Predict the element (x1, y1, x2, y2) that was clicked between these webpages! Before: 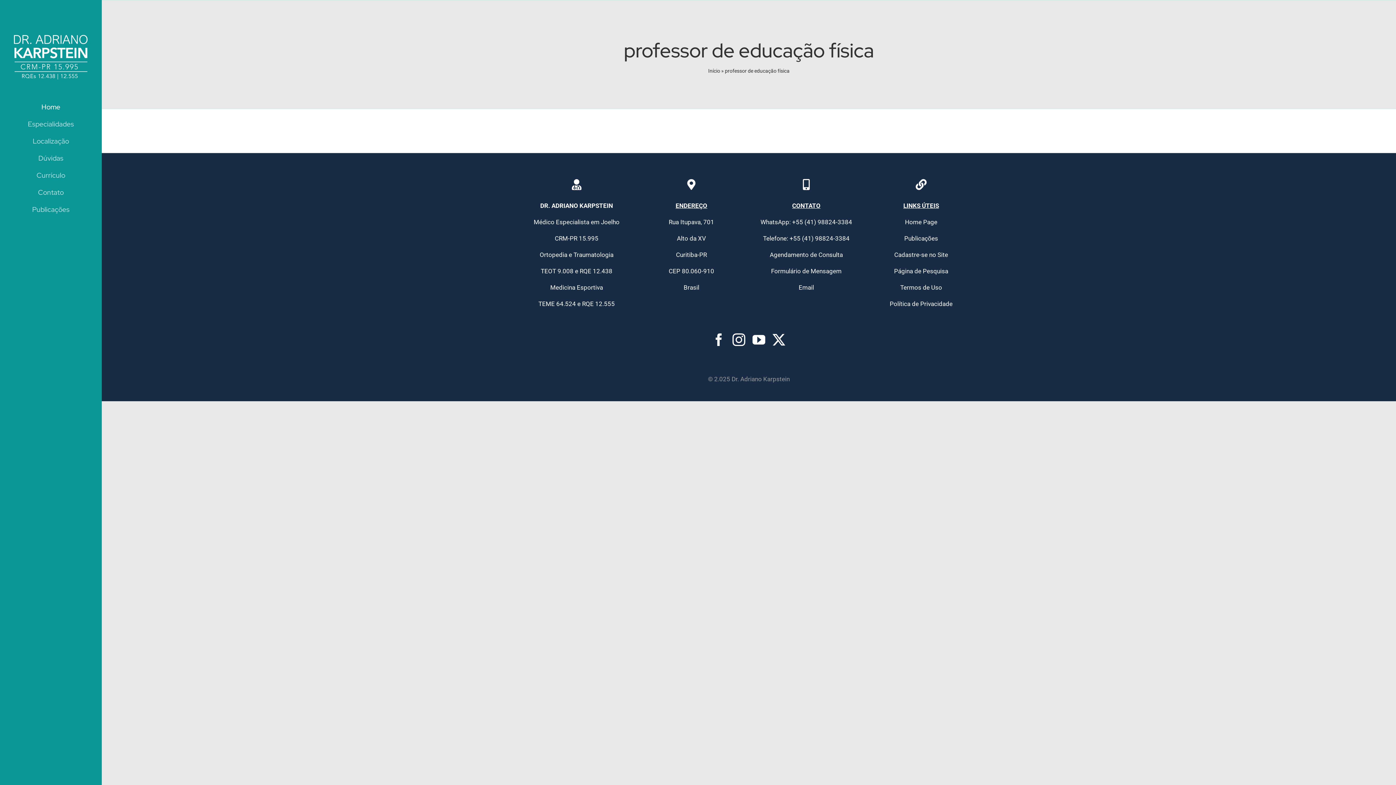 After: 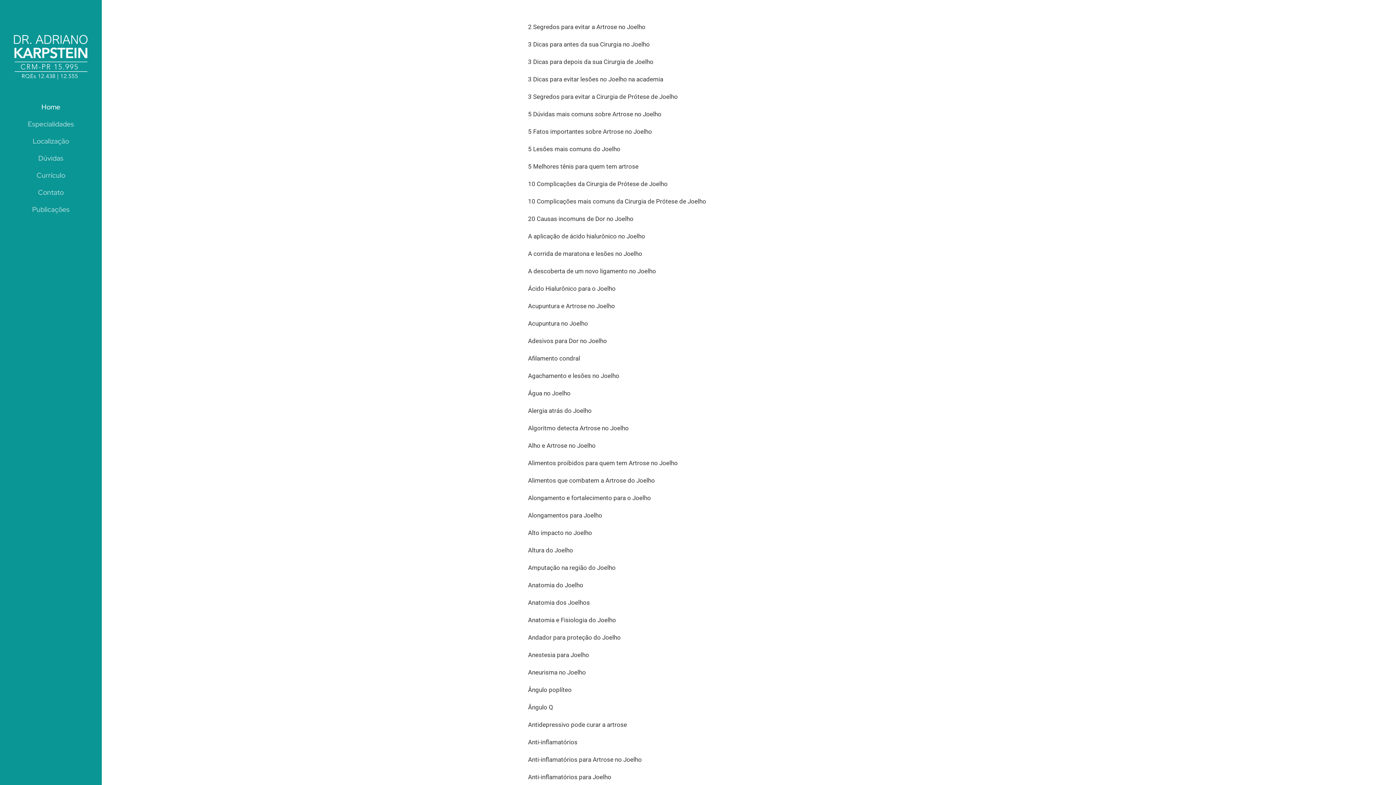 Action: bbox: (10, 204, 91, 215) label: Publicações